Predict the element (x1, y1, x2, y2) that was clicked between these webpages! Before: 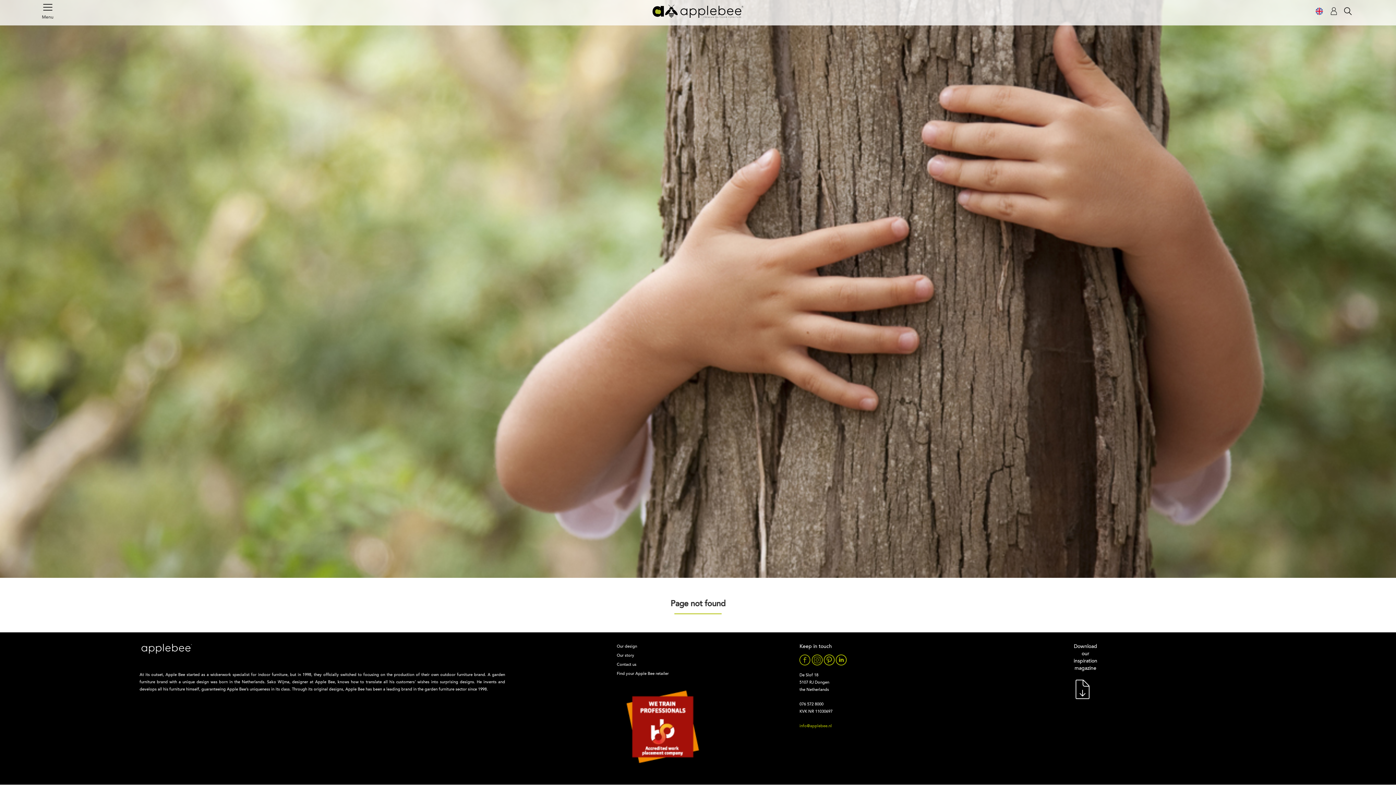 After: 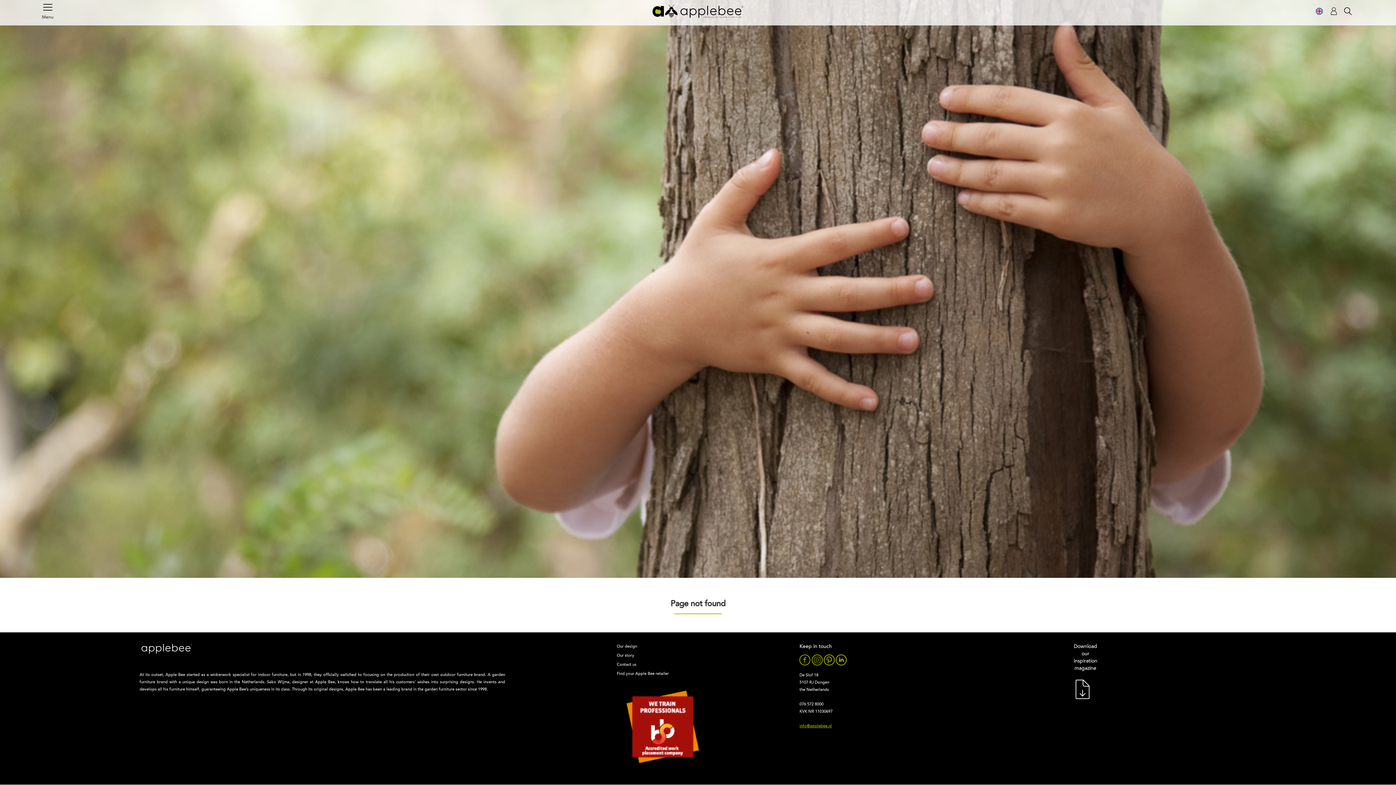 Action: label: info@applebee.nl bbox: (799, 724, 832, 728)